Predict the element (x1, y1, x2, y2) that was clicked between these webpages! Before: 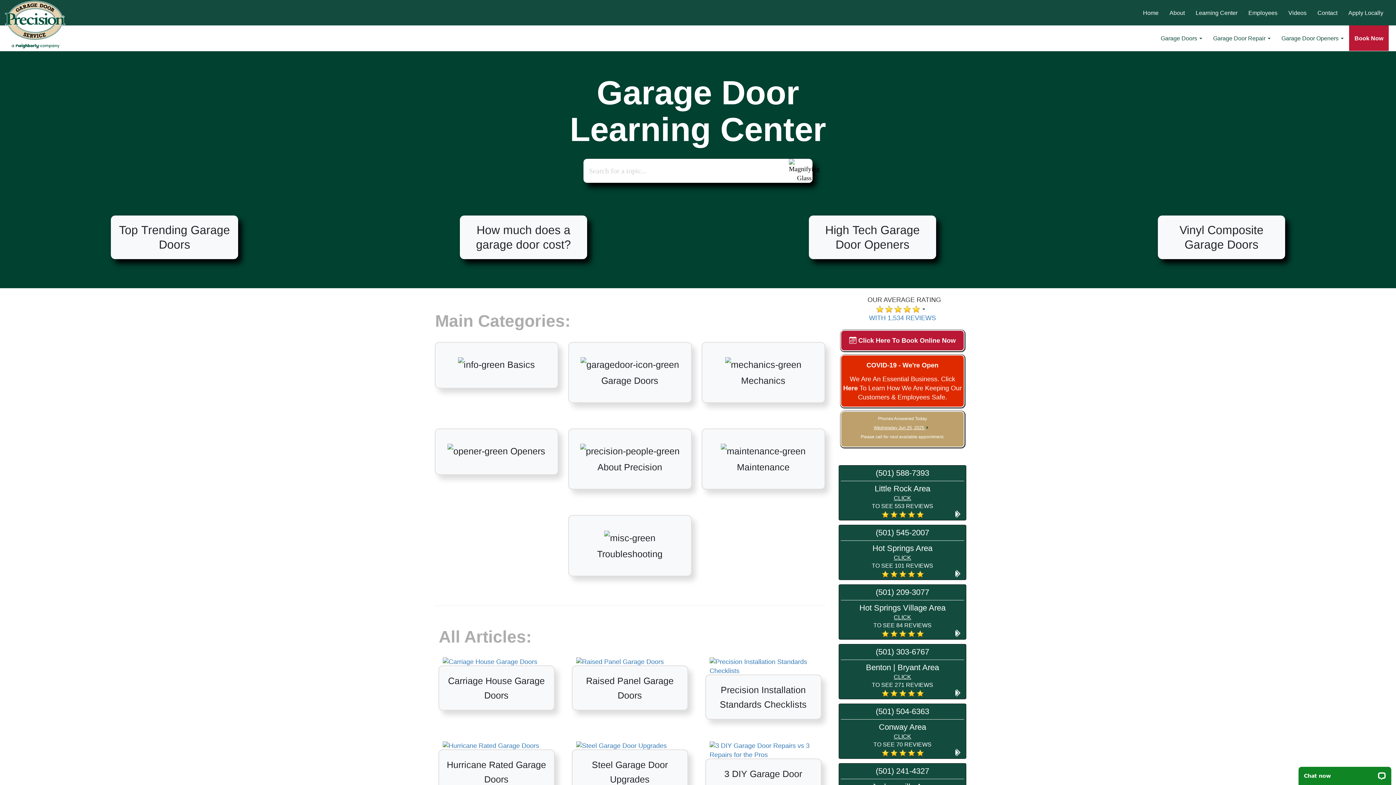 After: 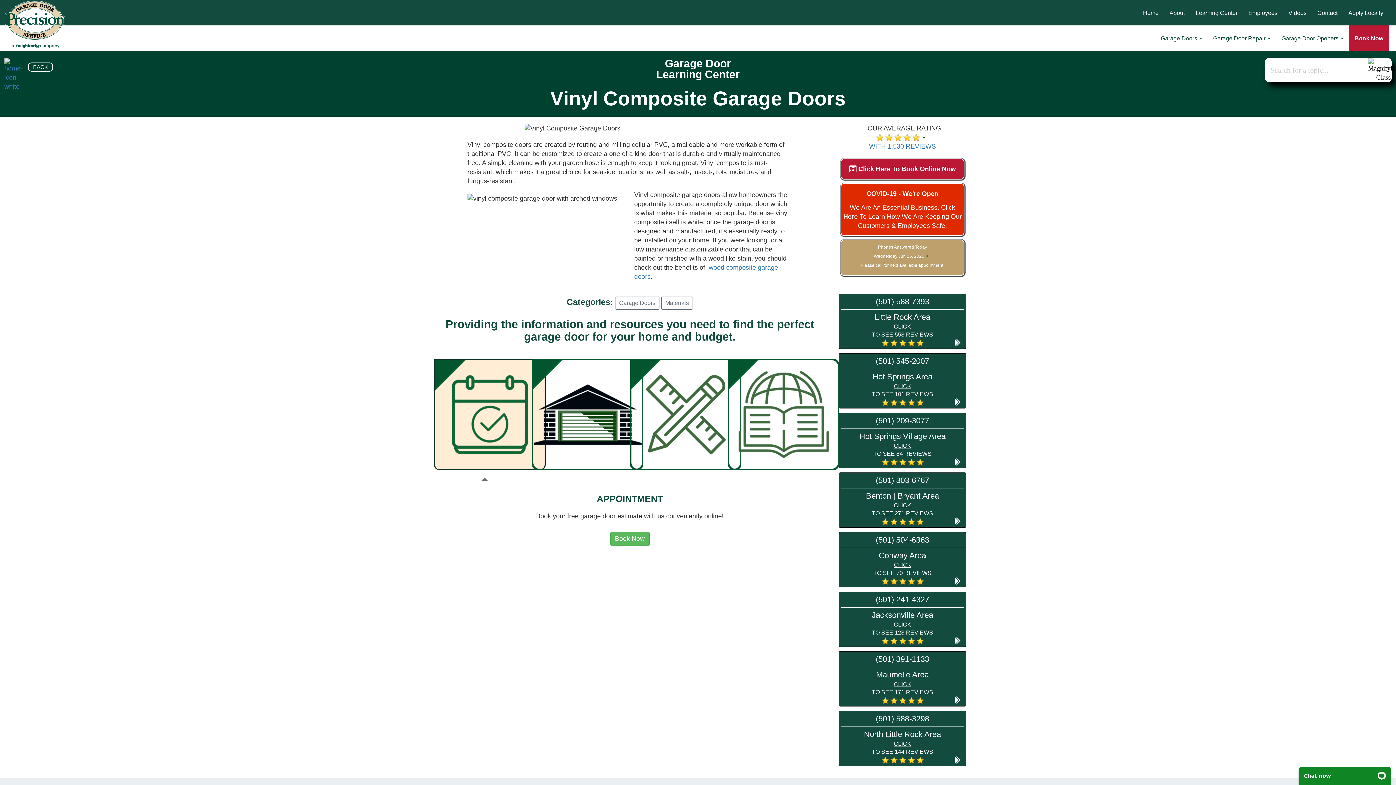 Action: label: Vinyl Composite Garage Doors bbox: (1158, 215, 1285, 259)